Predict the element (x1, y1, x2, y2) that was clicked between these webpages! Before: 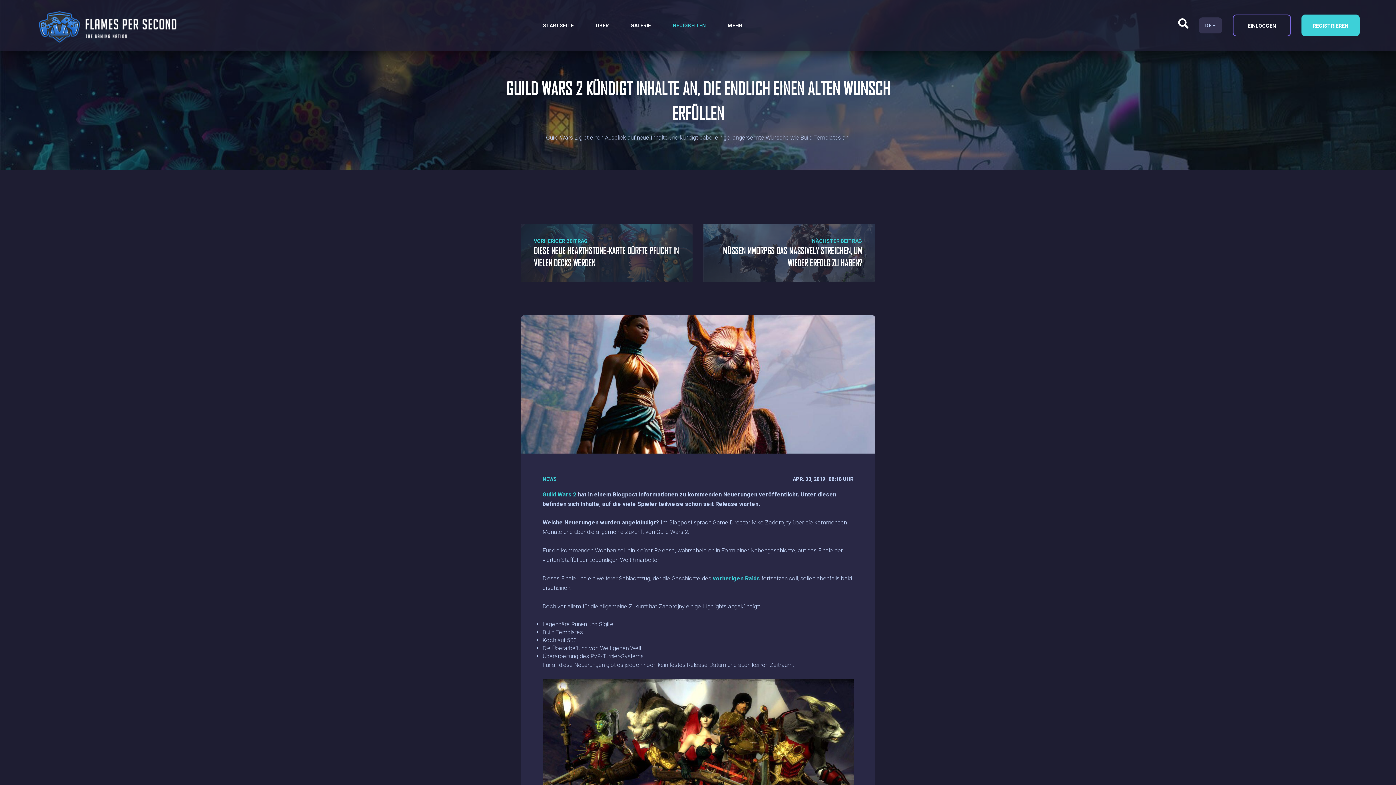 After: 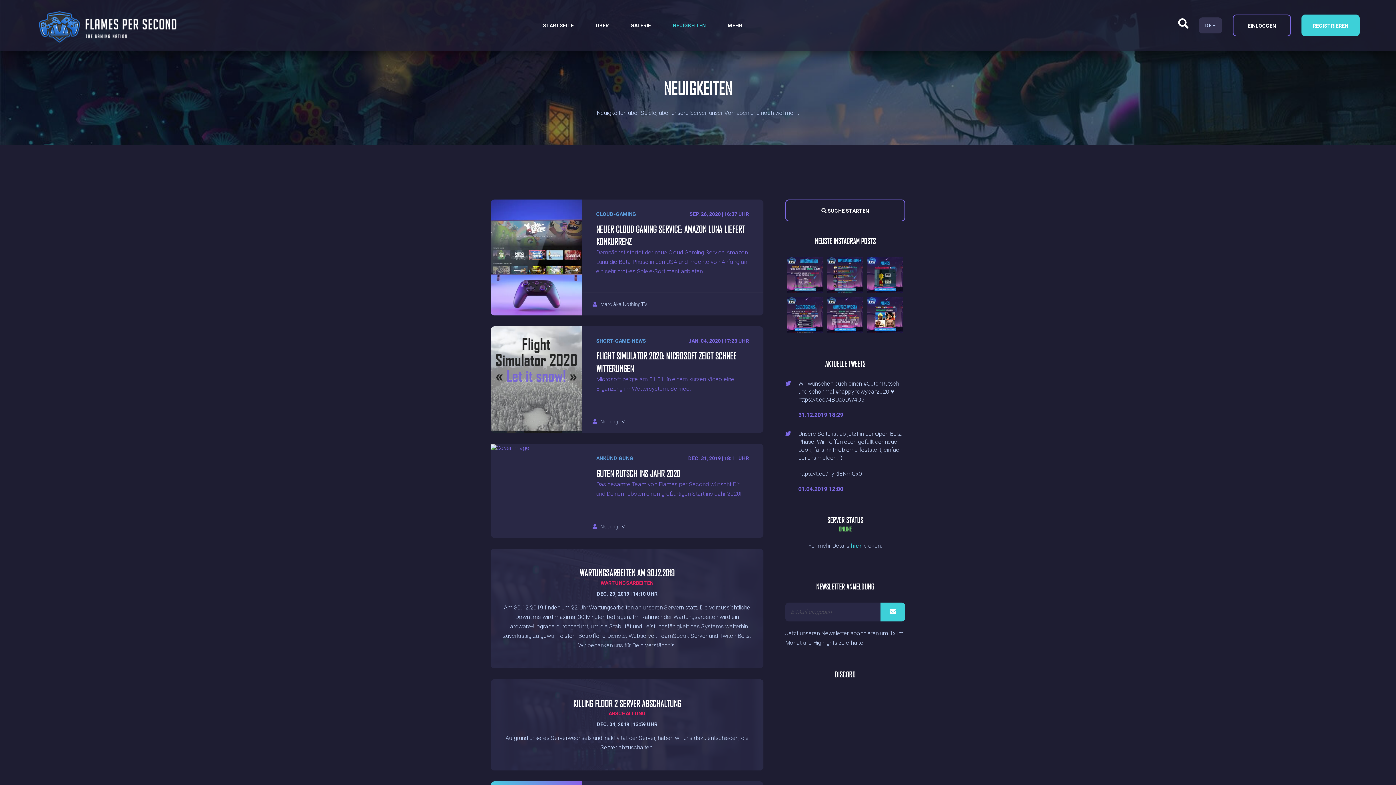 Action: label: NEUIGKEITEN bbox: (672, 0, 706, 50)